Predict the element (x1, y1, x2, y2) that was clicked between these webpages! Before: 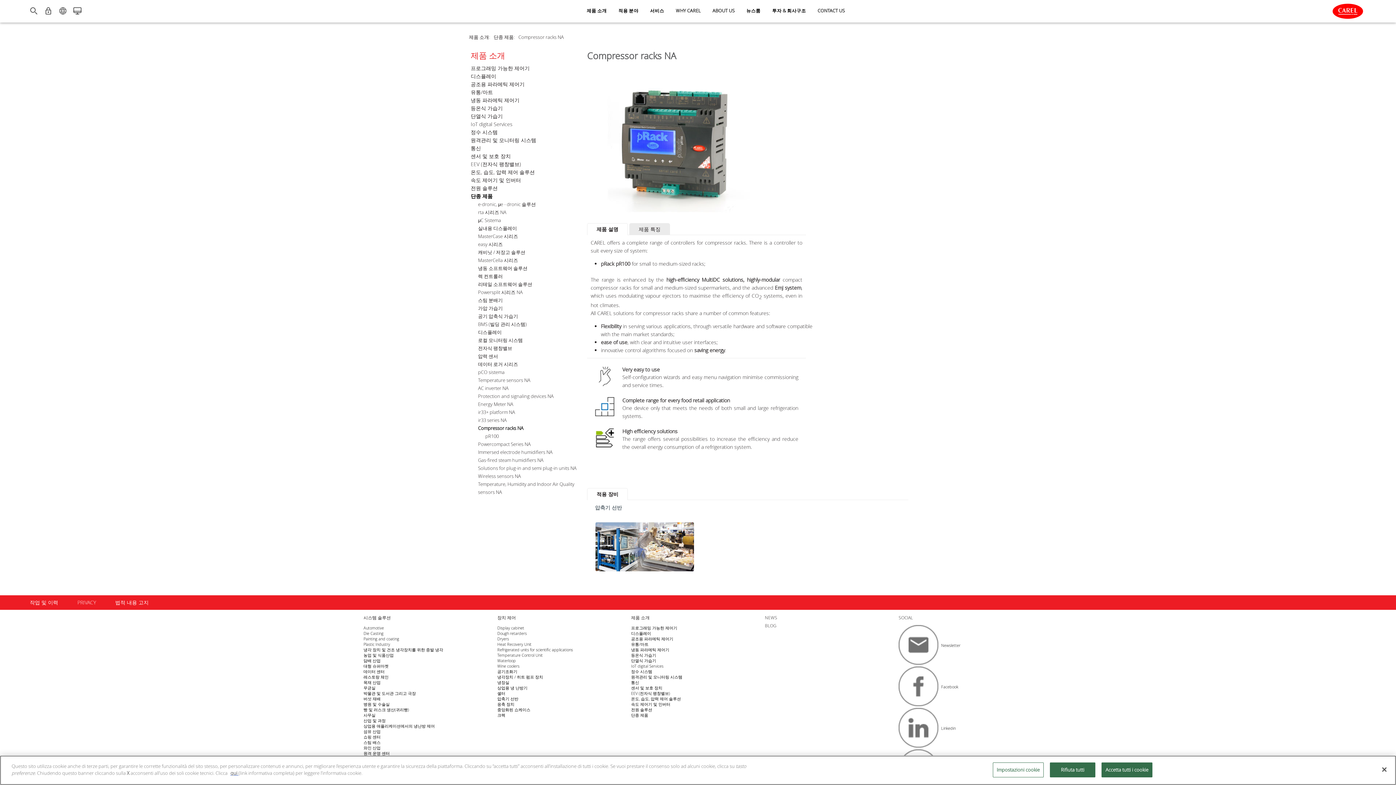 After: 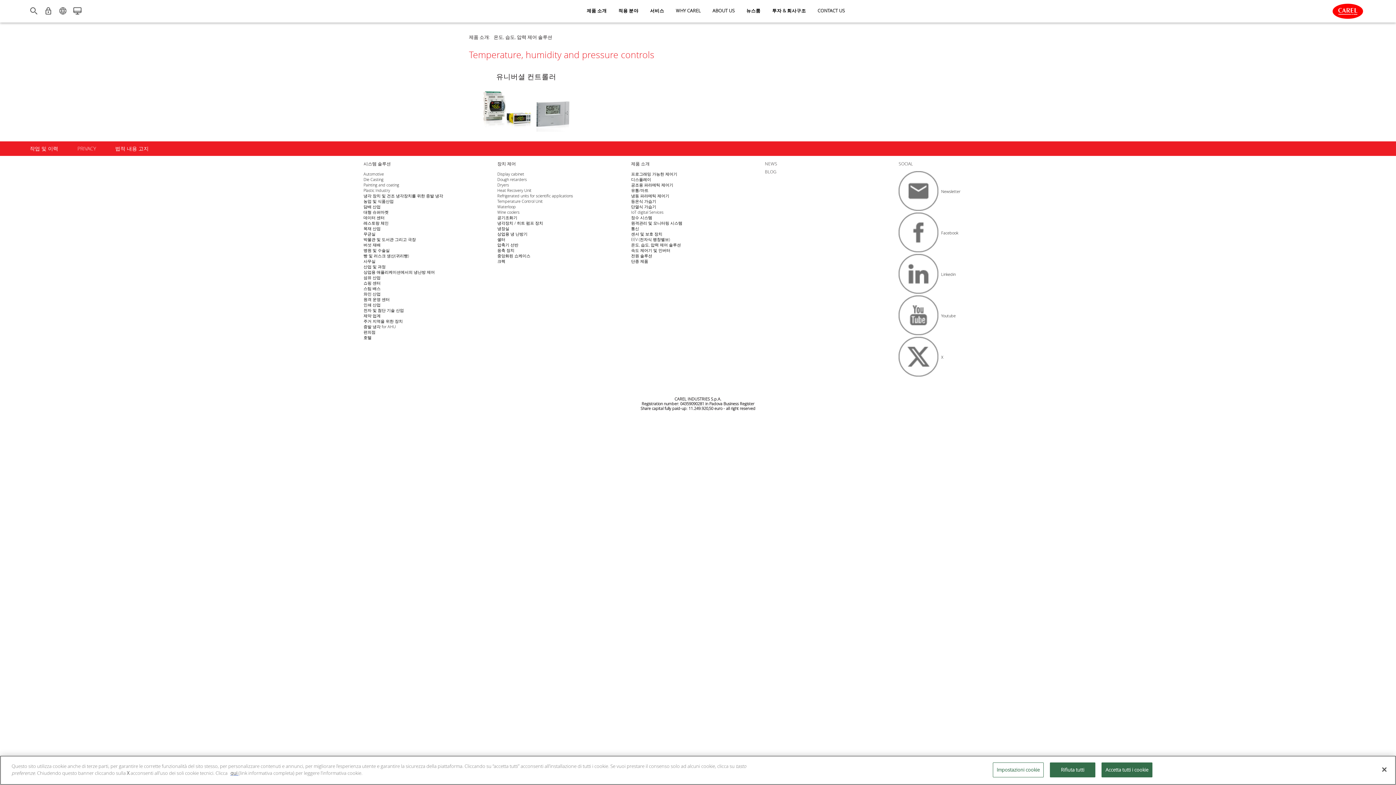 Action: bbox: (631, 696, 681, 701) label: 온도, 습도, 압력 제어 솔루션